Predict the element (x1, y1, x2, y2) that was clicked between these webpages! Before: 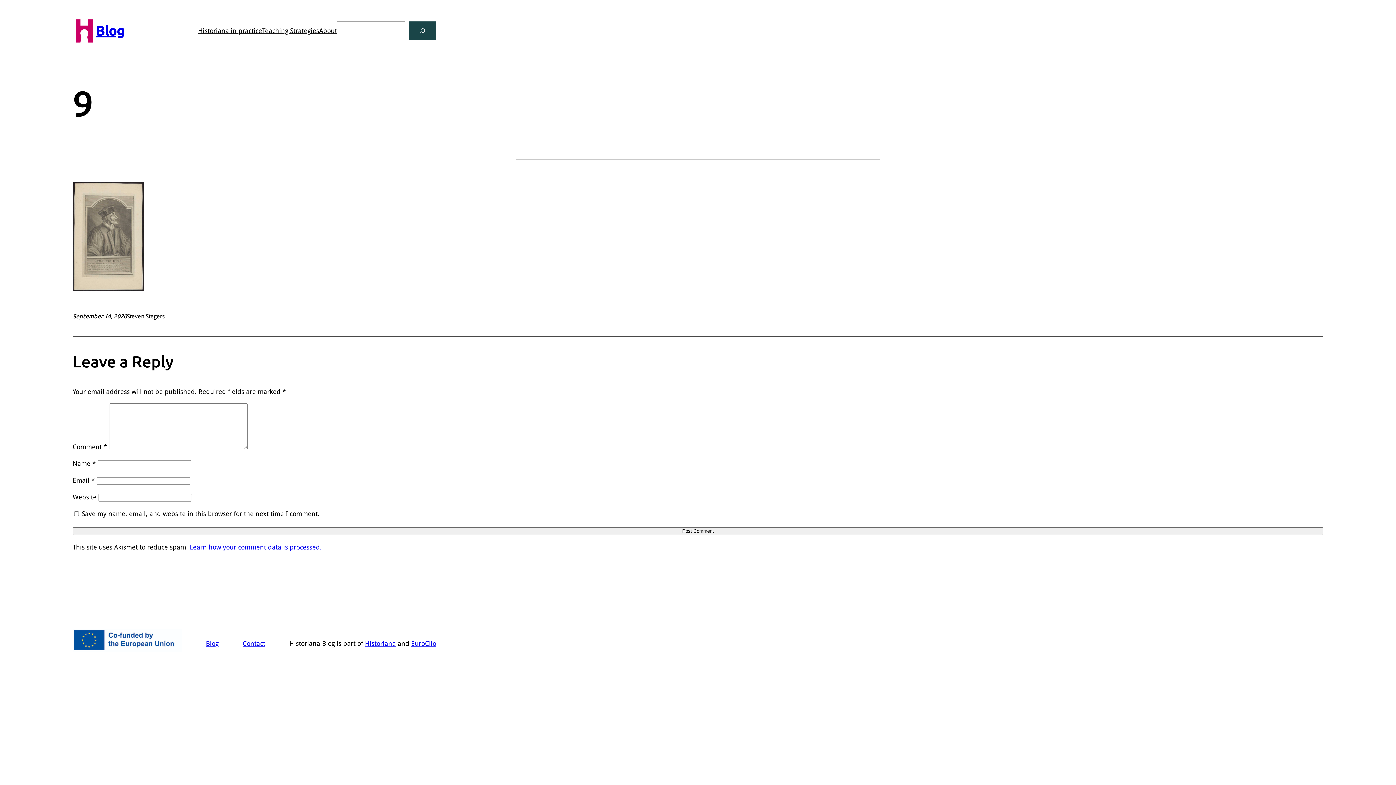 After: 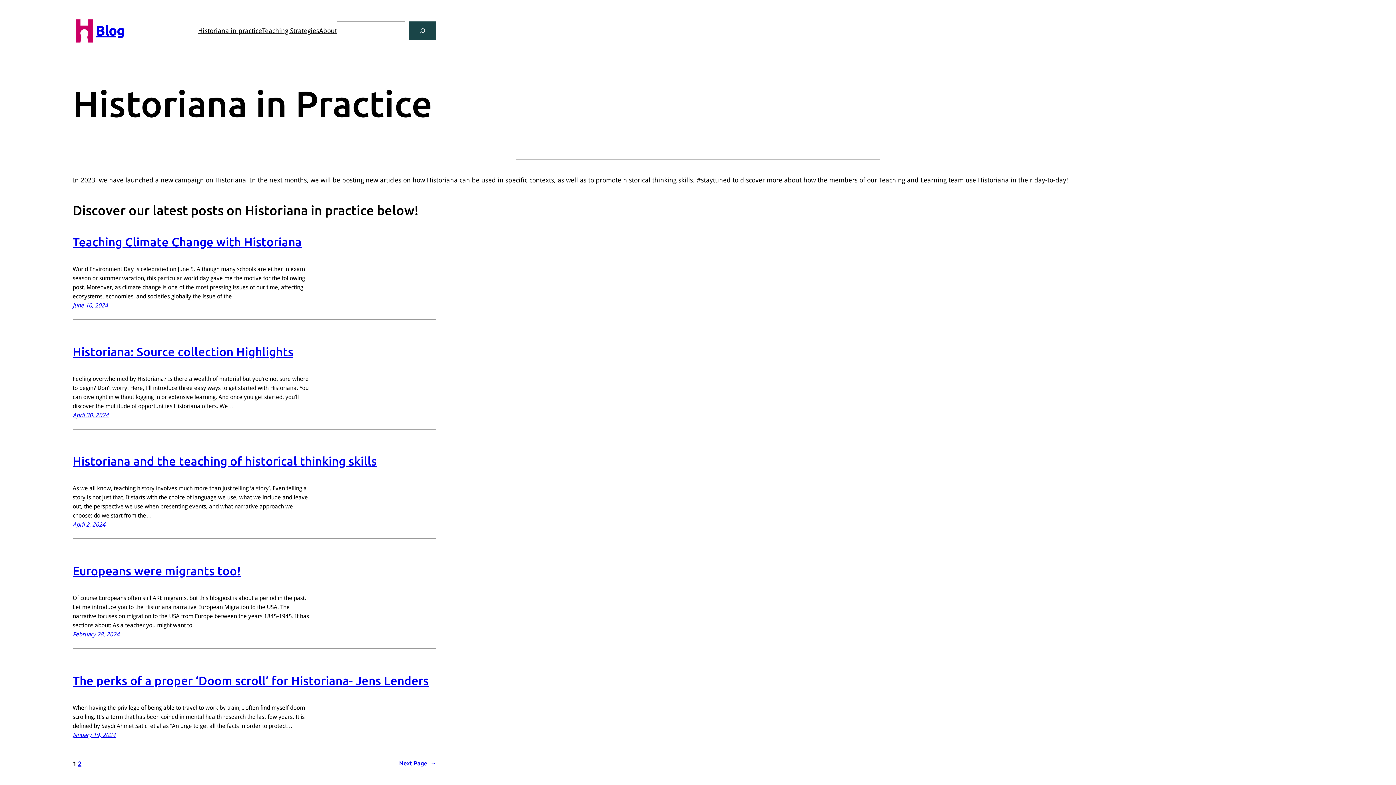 Action: label: Historiana in practice bbox: (198, 25, 262, 35)